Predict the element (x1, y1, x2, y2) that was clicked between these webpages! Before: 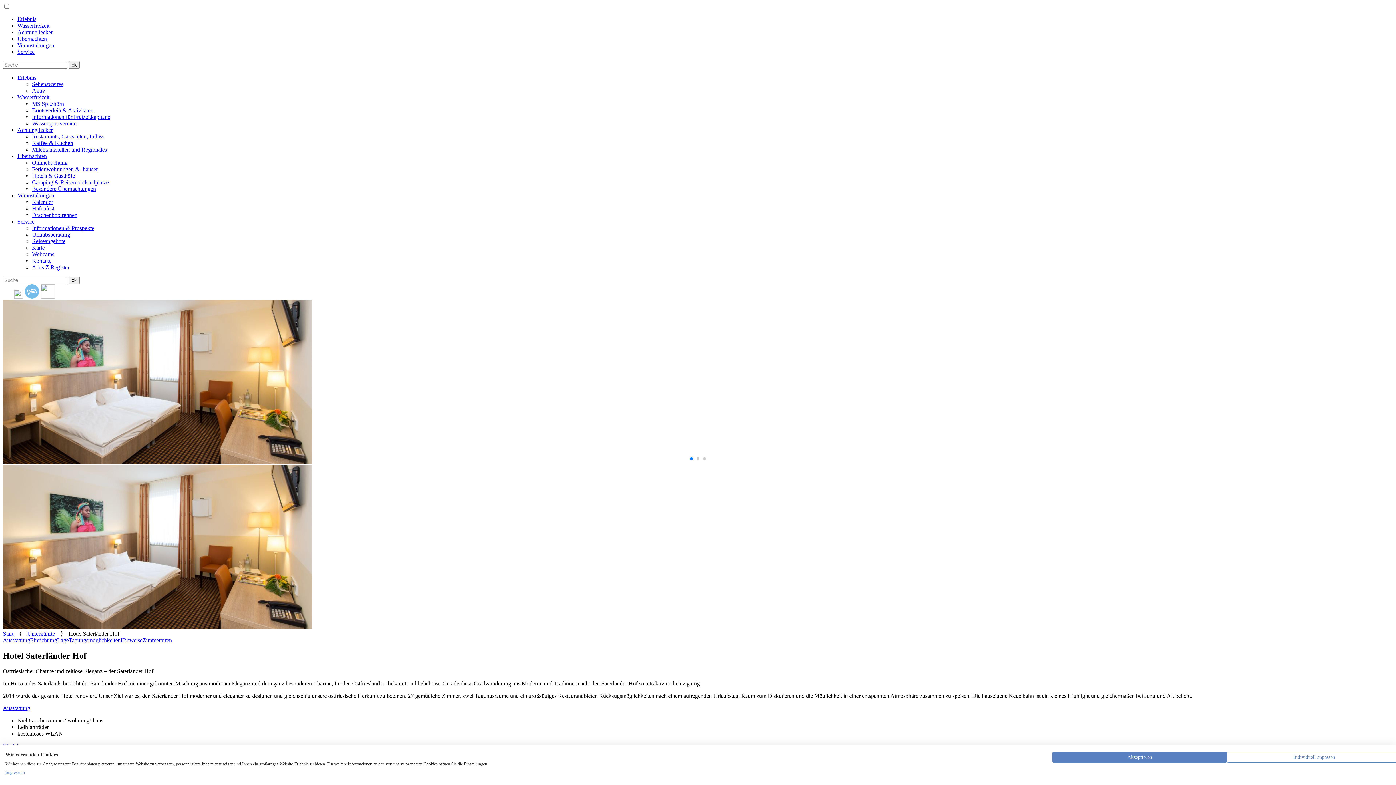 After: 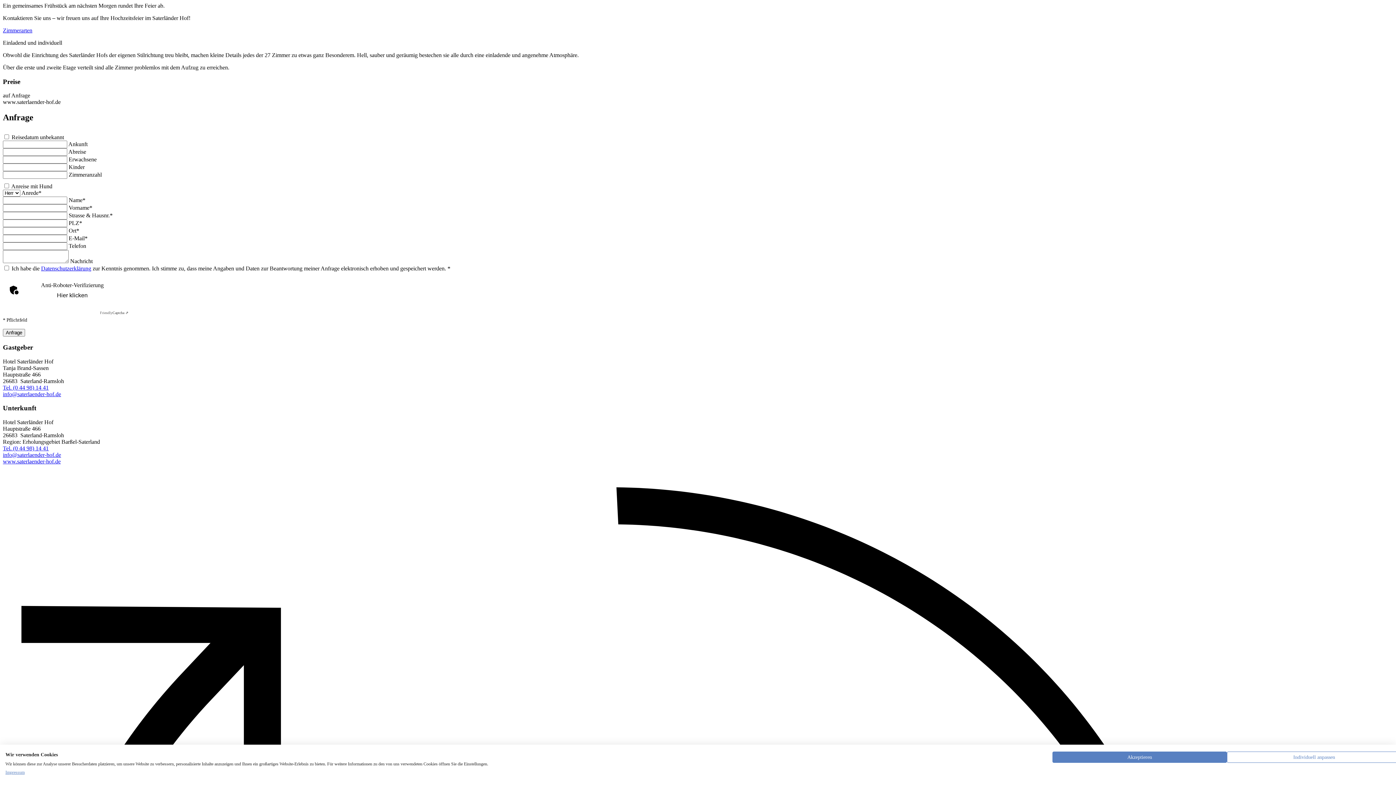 Action: label: Zimmerarten bbox: (142, 637, 172, 643)